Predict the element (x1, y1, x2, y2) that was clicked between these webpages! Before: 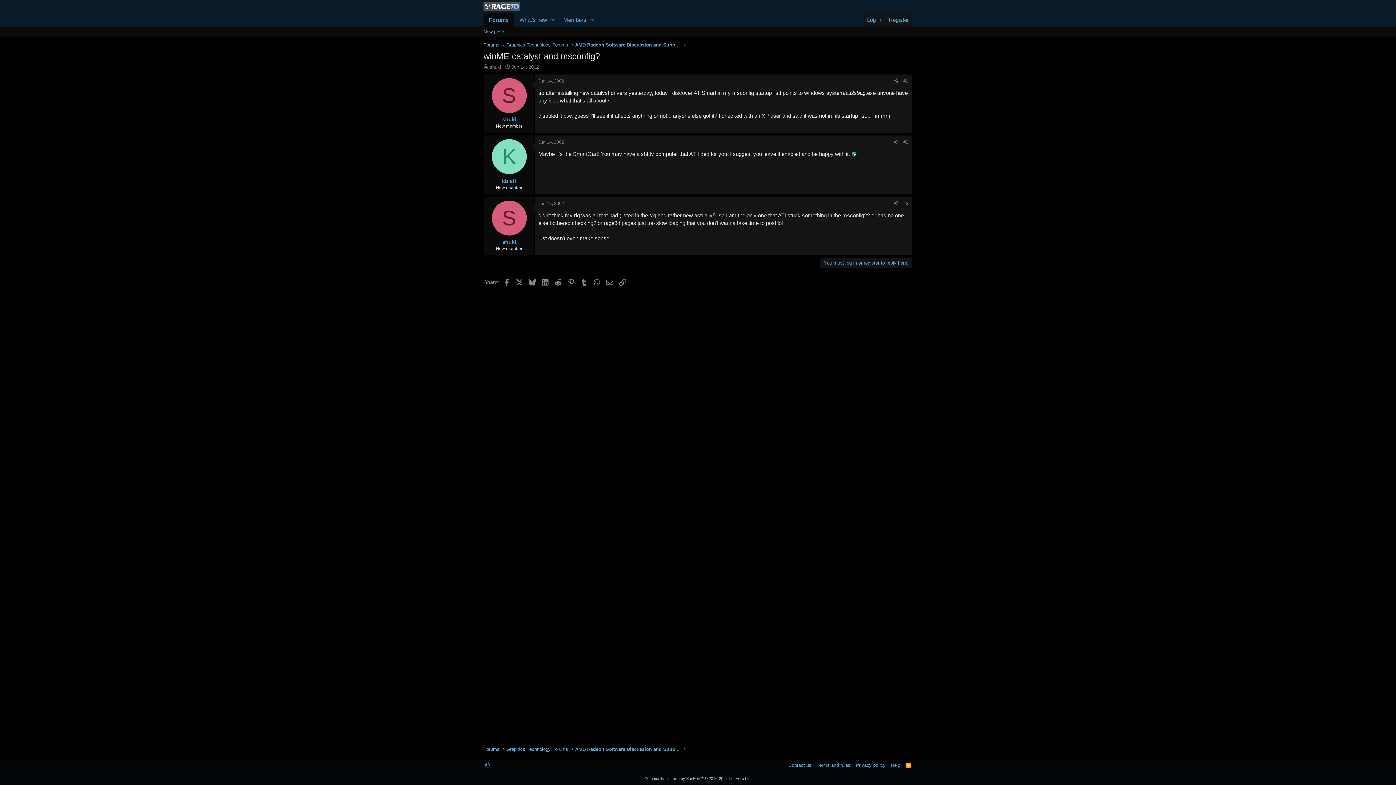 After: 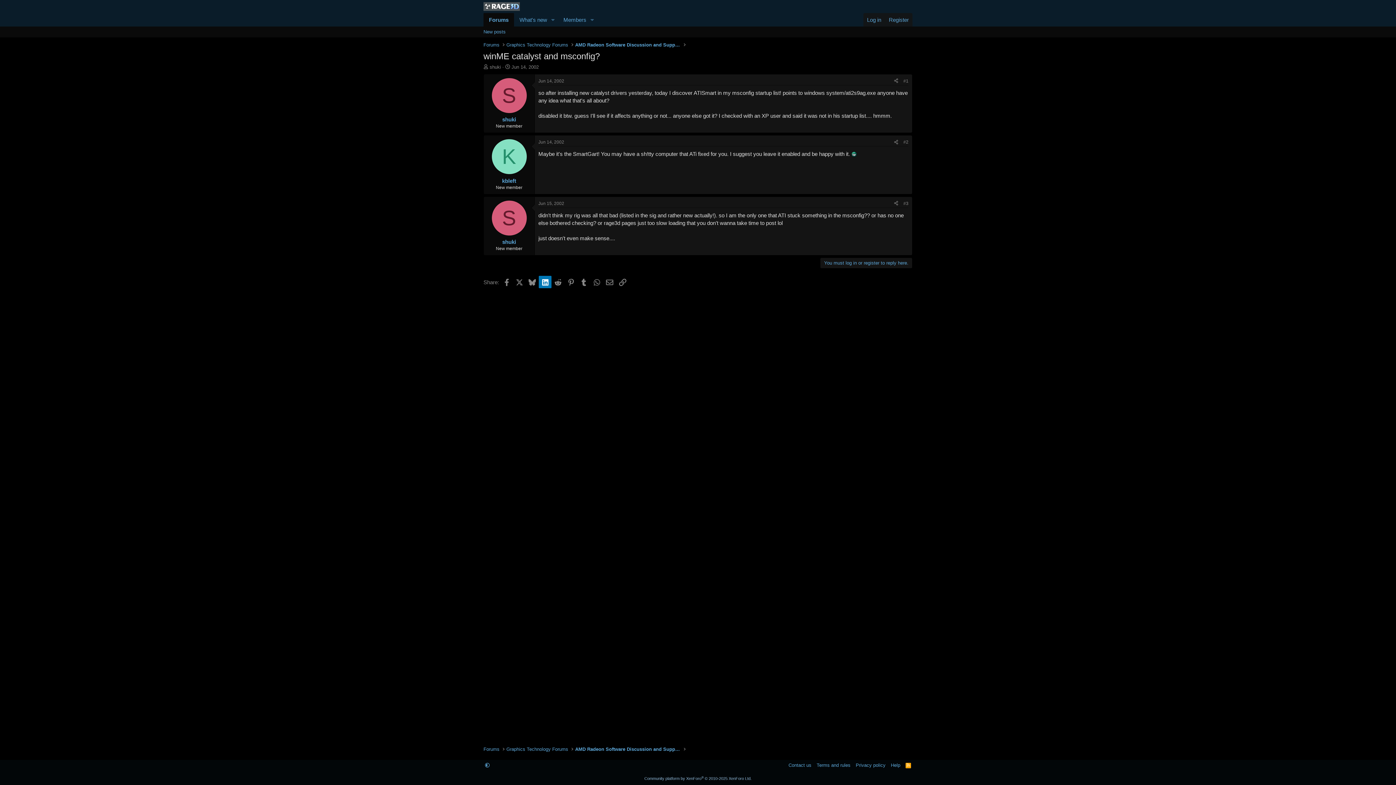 Action: label: LinkedIn bbox: (539, 276, 551, 288)